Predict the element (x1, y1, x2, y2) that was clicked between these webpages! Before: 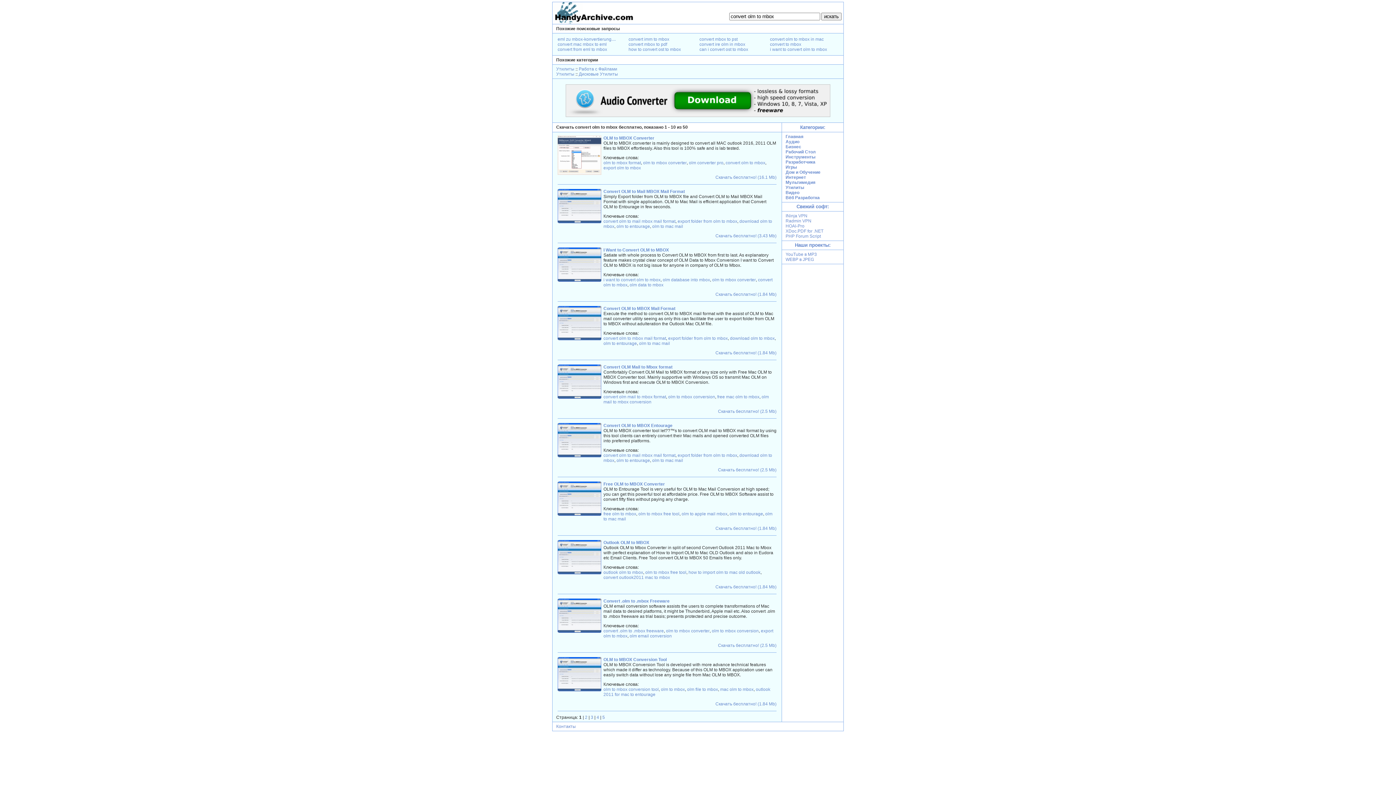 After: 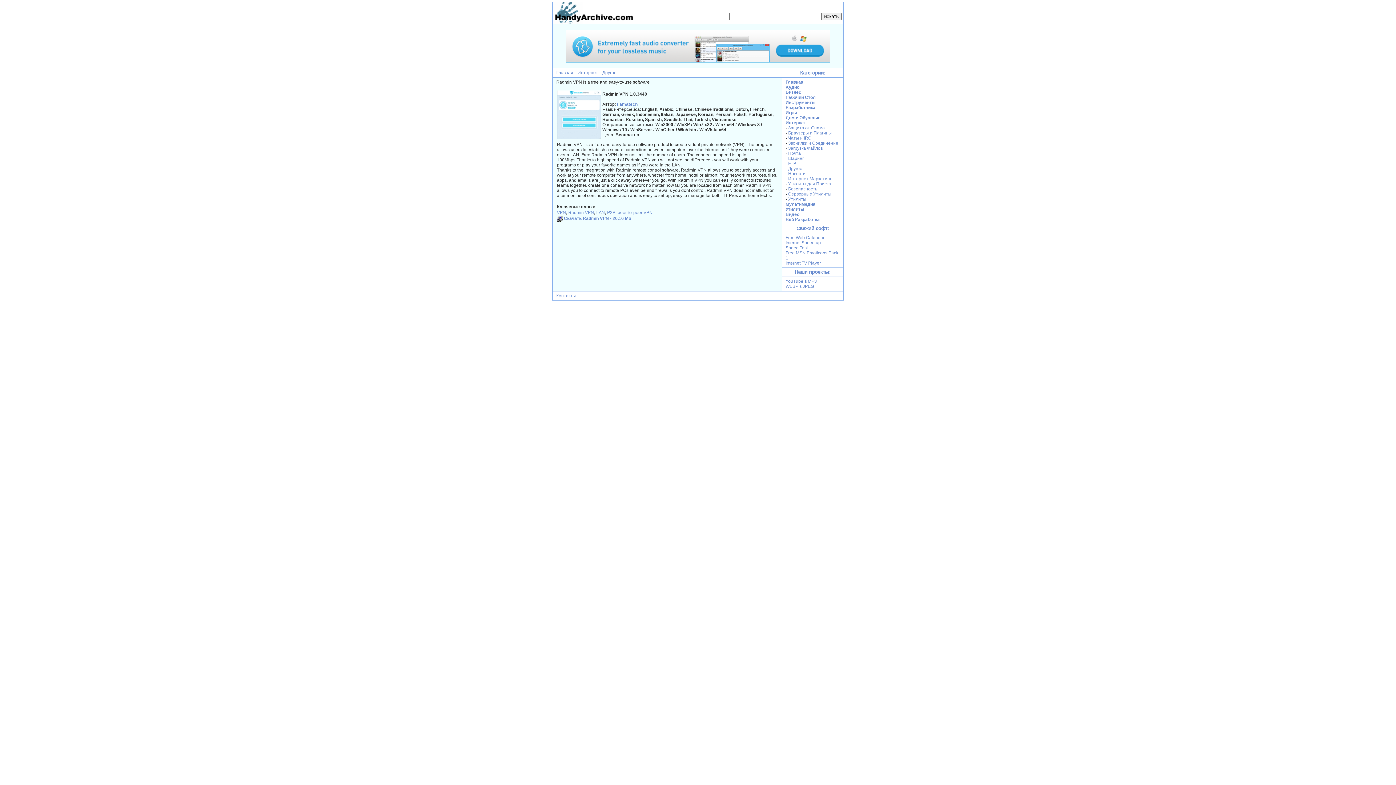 Action: label: Radmin VPN
 bbox: (785, 218, 811, 223)